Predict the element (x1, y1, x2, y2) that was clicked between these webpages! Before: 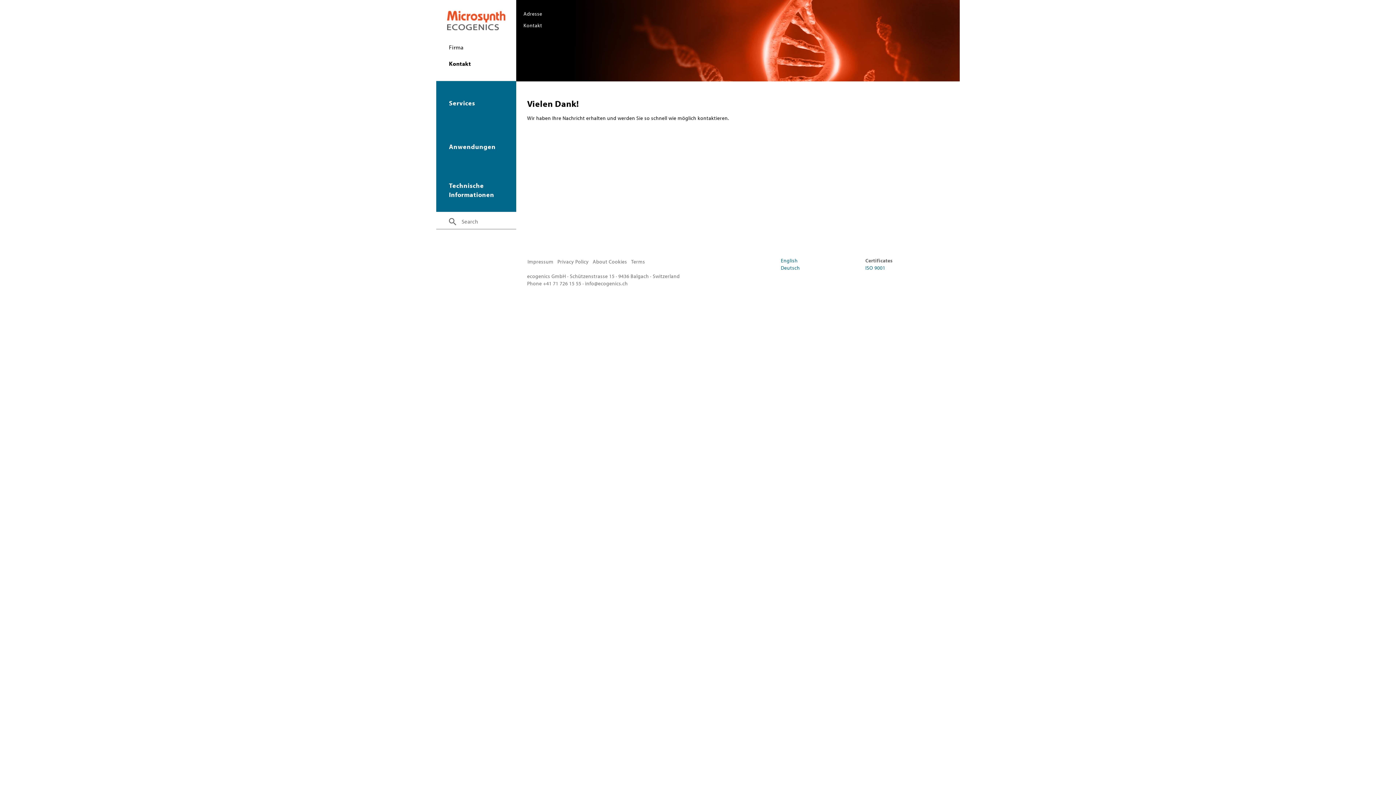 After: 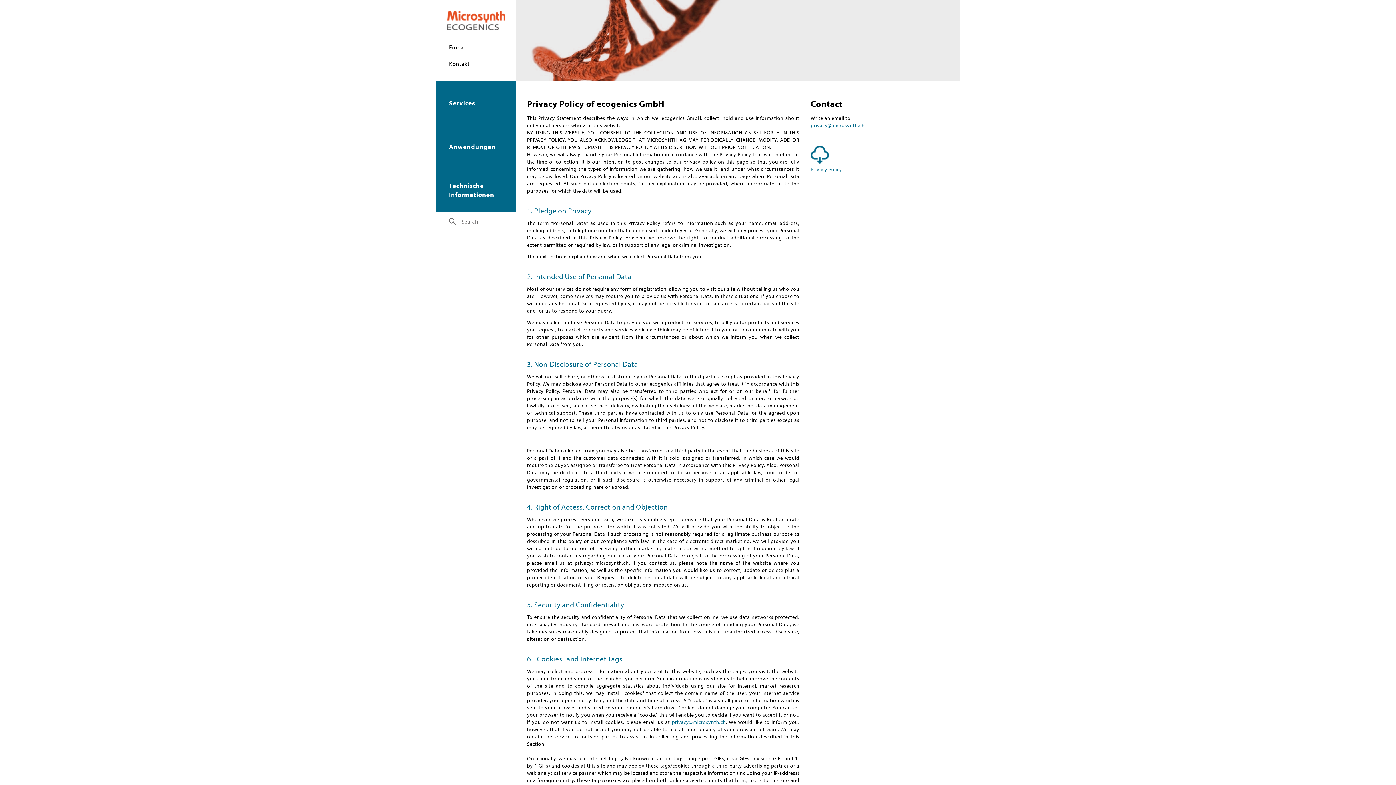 Action: label: Privacy Policy bbox: (557, 257, 588, 265)